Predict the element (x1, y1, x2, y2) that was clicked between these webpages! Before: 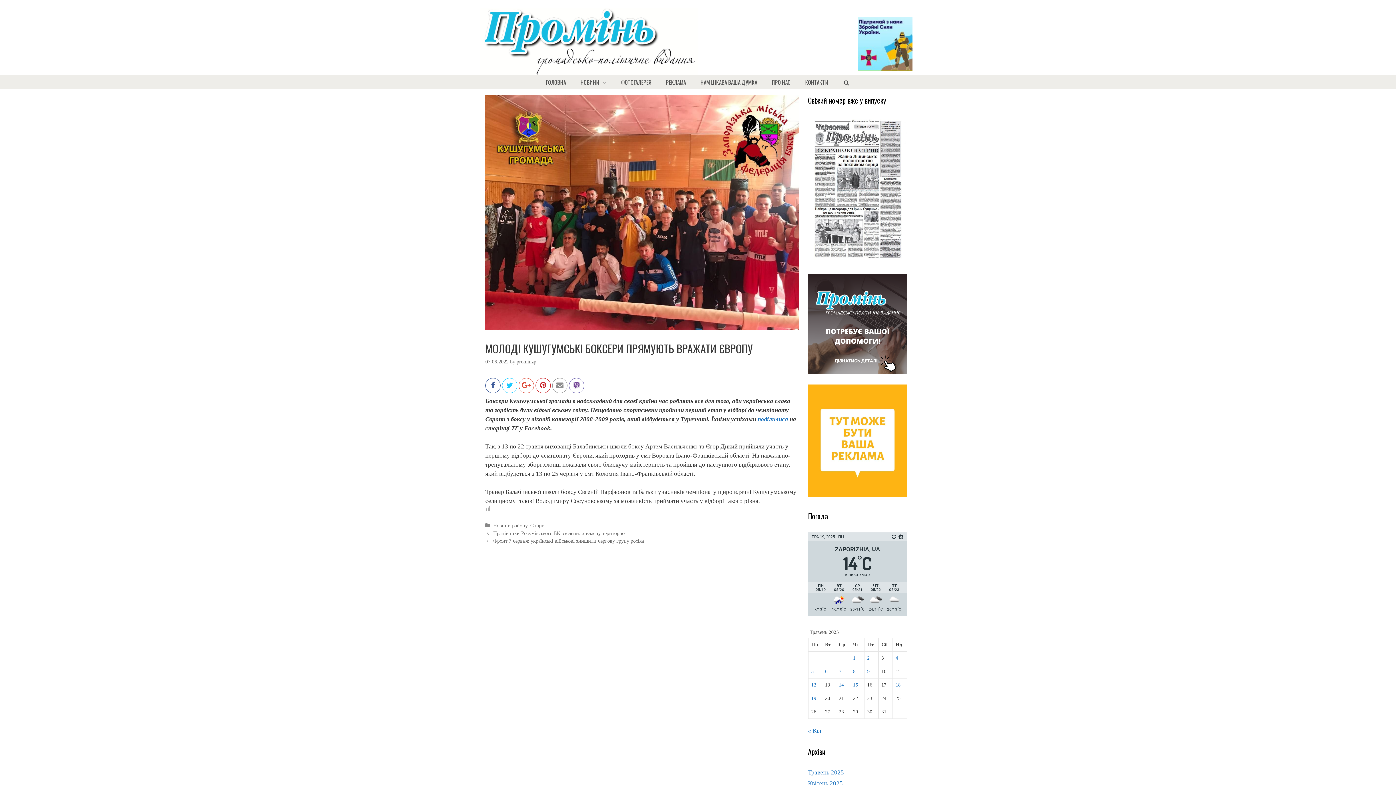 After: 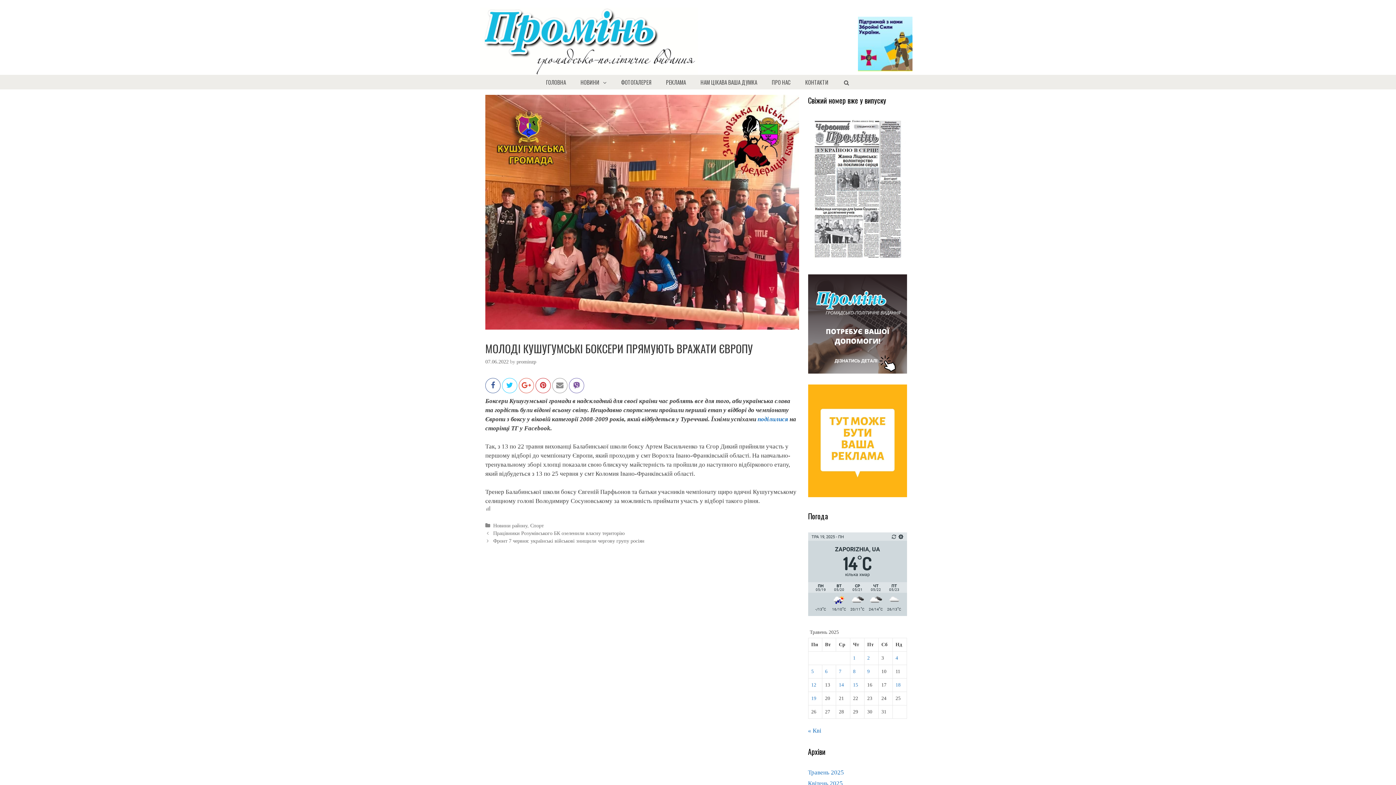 Action: bbox: (892, 534, 896, 539)